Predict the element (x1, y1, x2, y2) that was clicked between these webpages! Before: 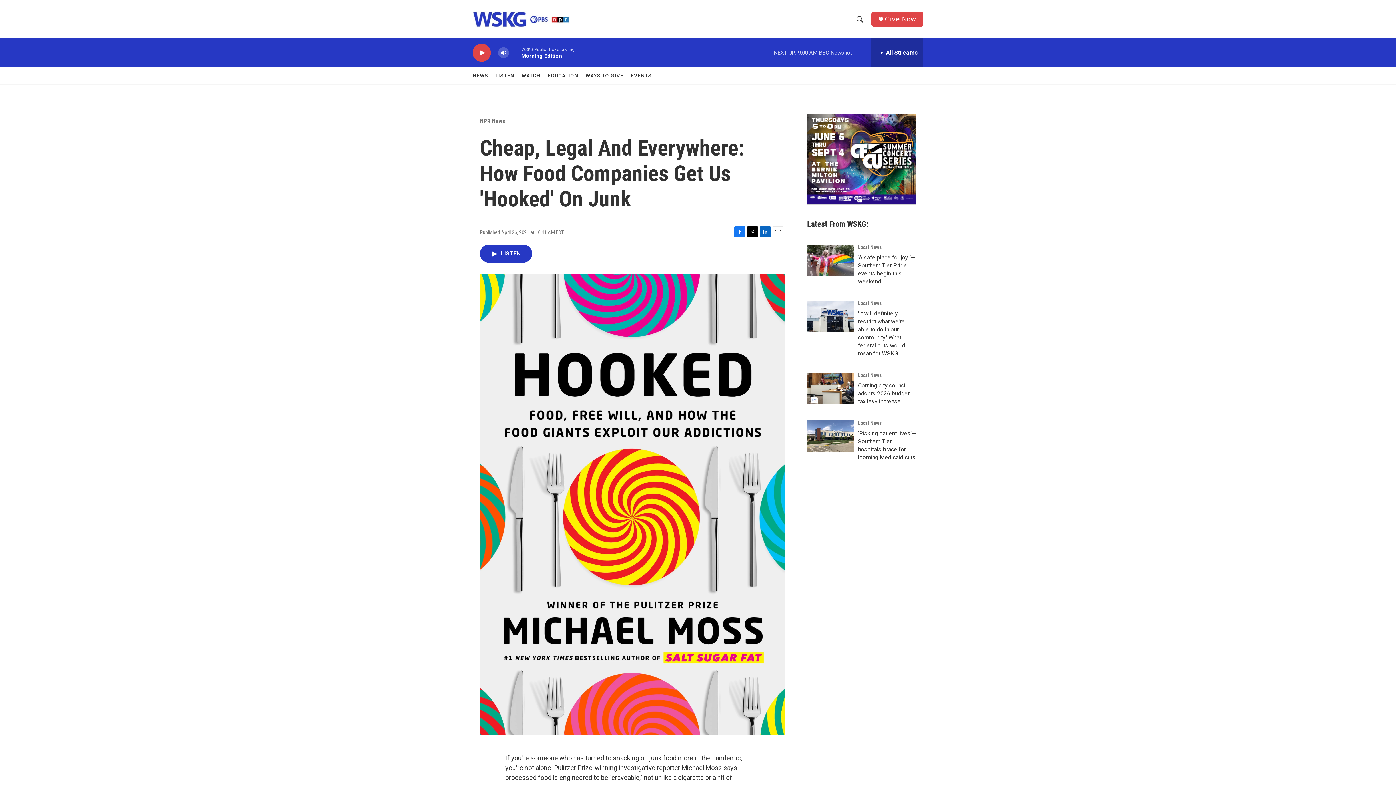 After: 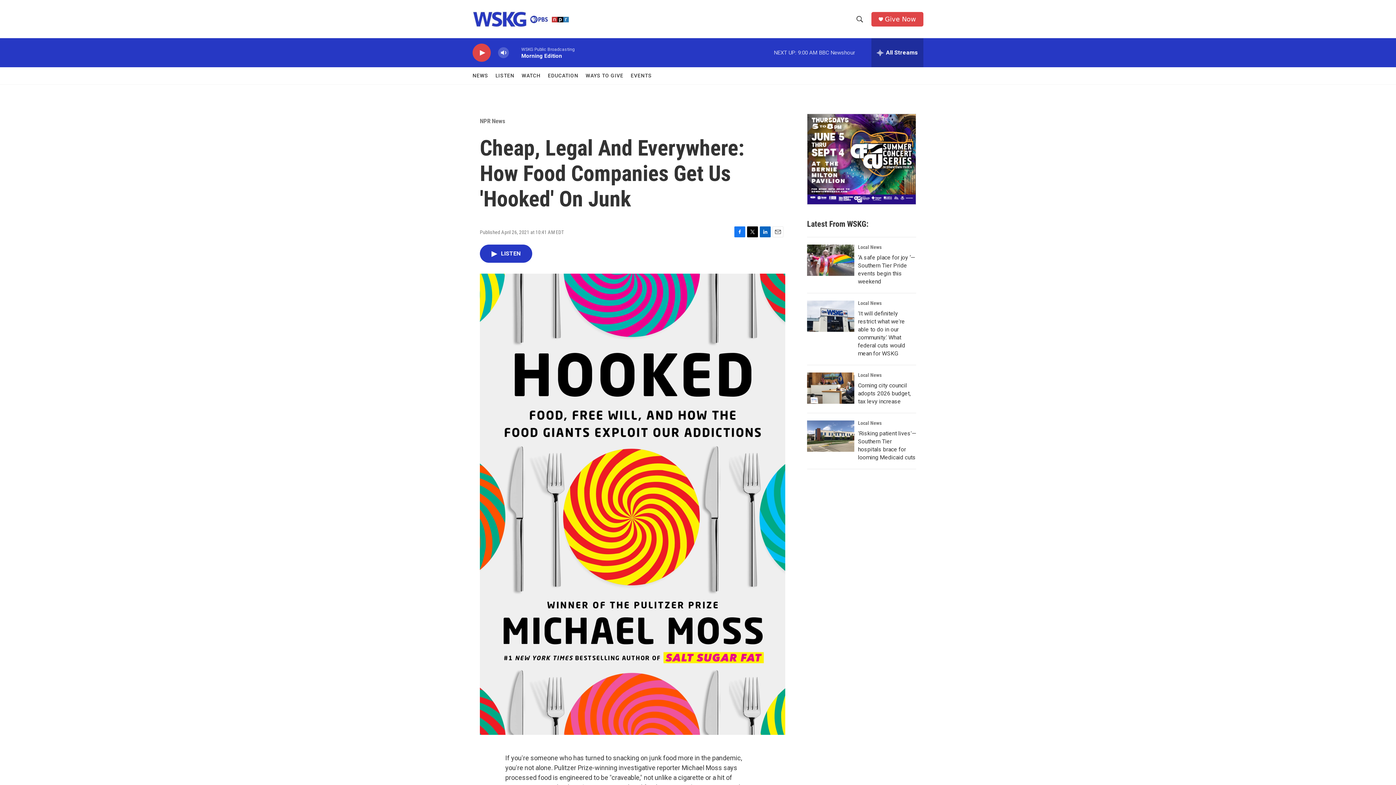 Action: label: Facebook bbox: (734, 226, 745, 237)